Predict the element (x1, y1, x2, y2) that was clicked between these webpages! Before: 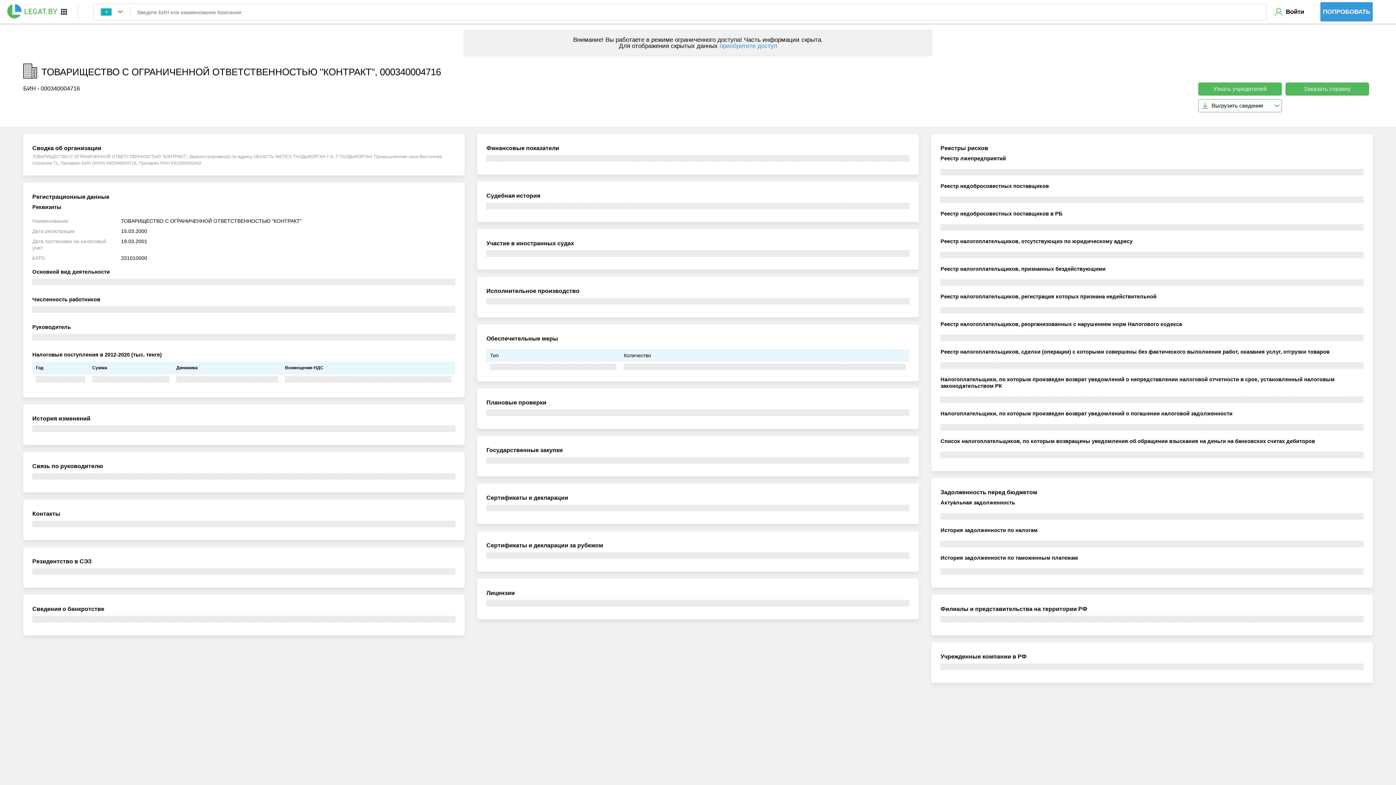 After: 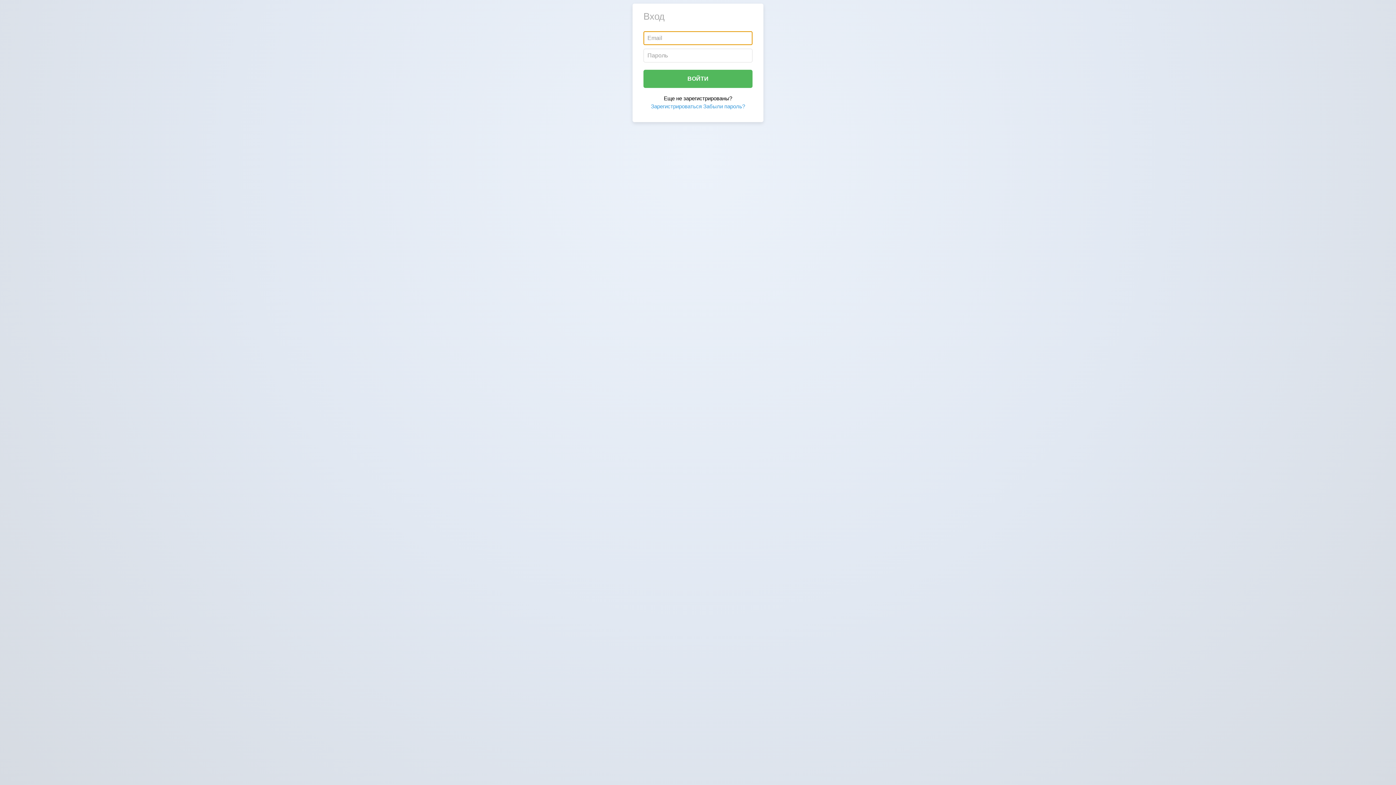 Action: label: Узнать учредителей bbox: (1198, 82, 1282, 95)